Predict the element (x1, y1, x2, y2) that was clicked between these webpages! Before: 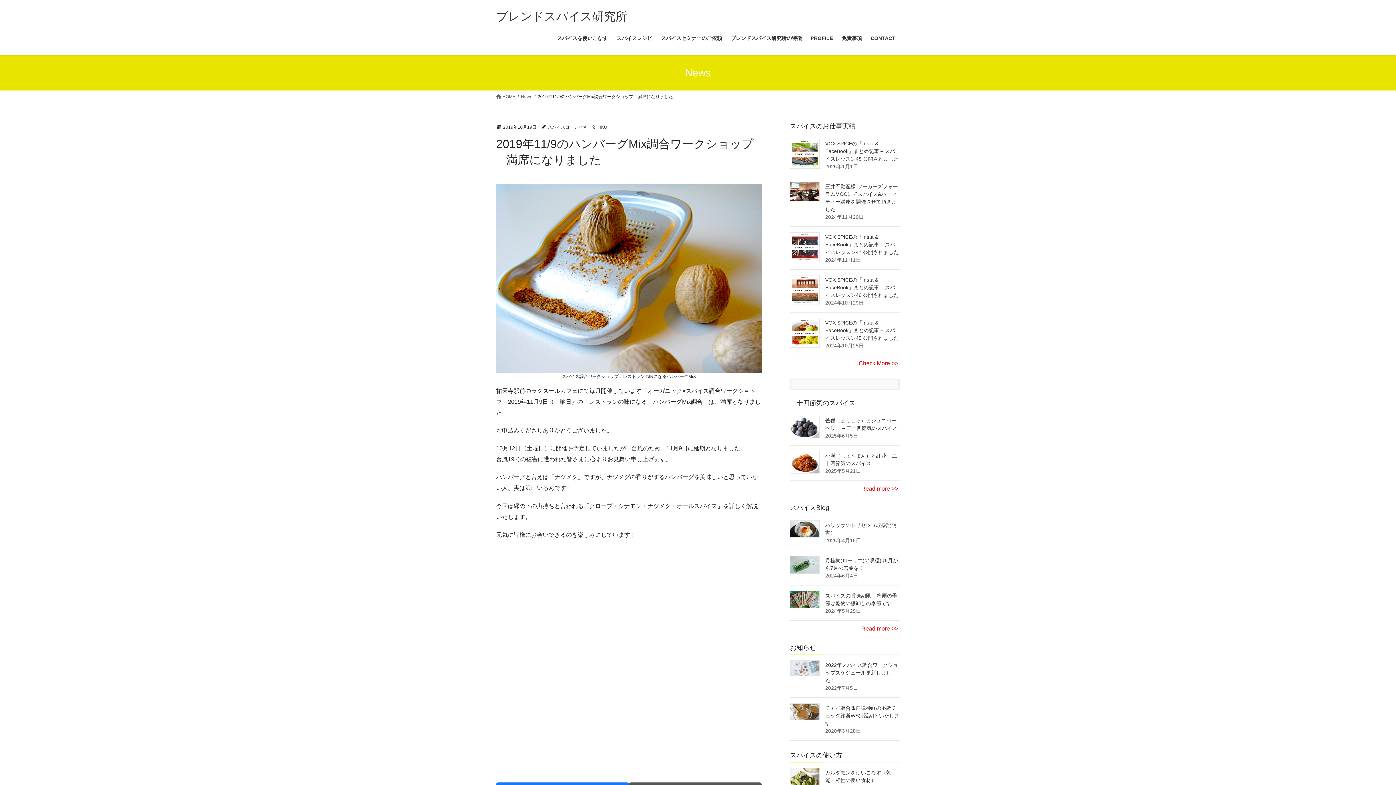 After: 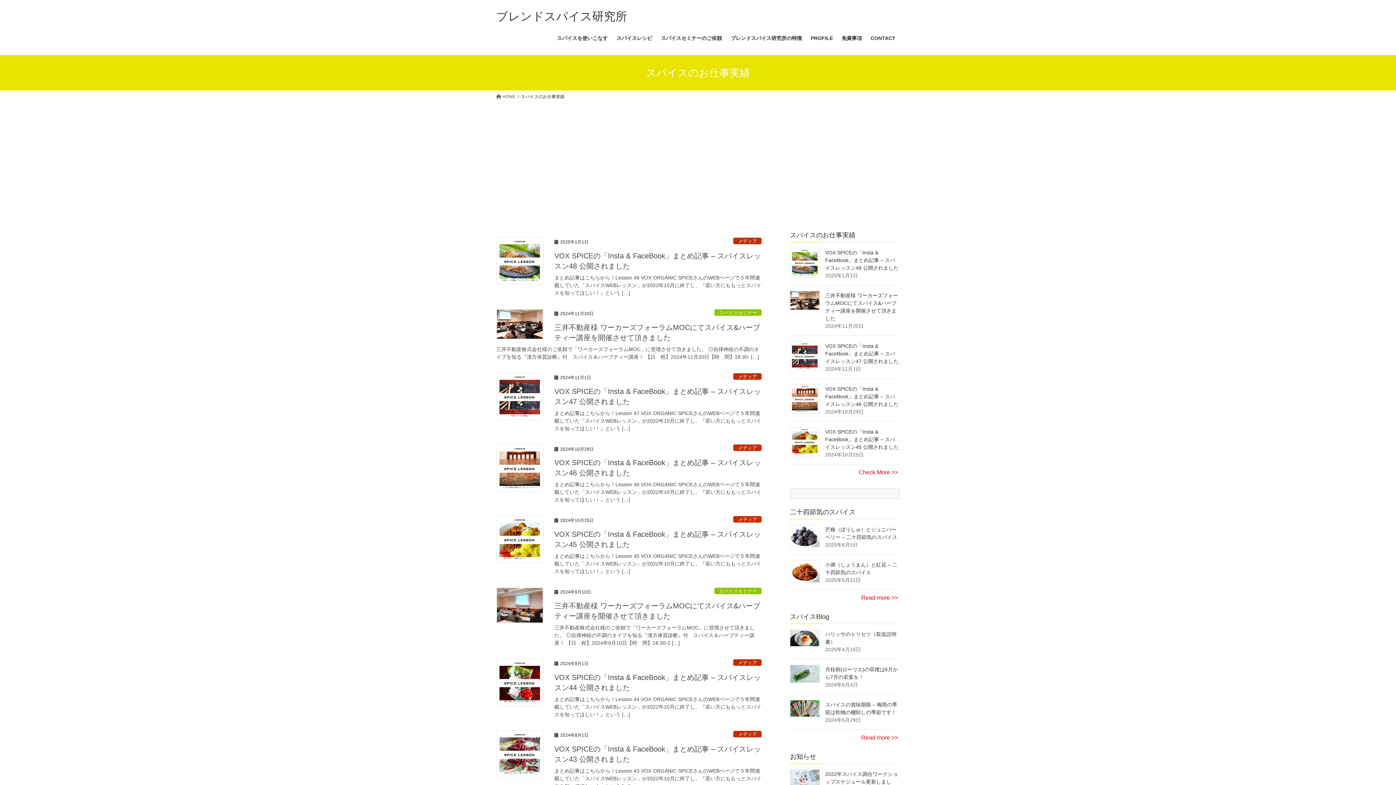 Action: bbox: (858, 360, 898, 366) label: Check More >>